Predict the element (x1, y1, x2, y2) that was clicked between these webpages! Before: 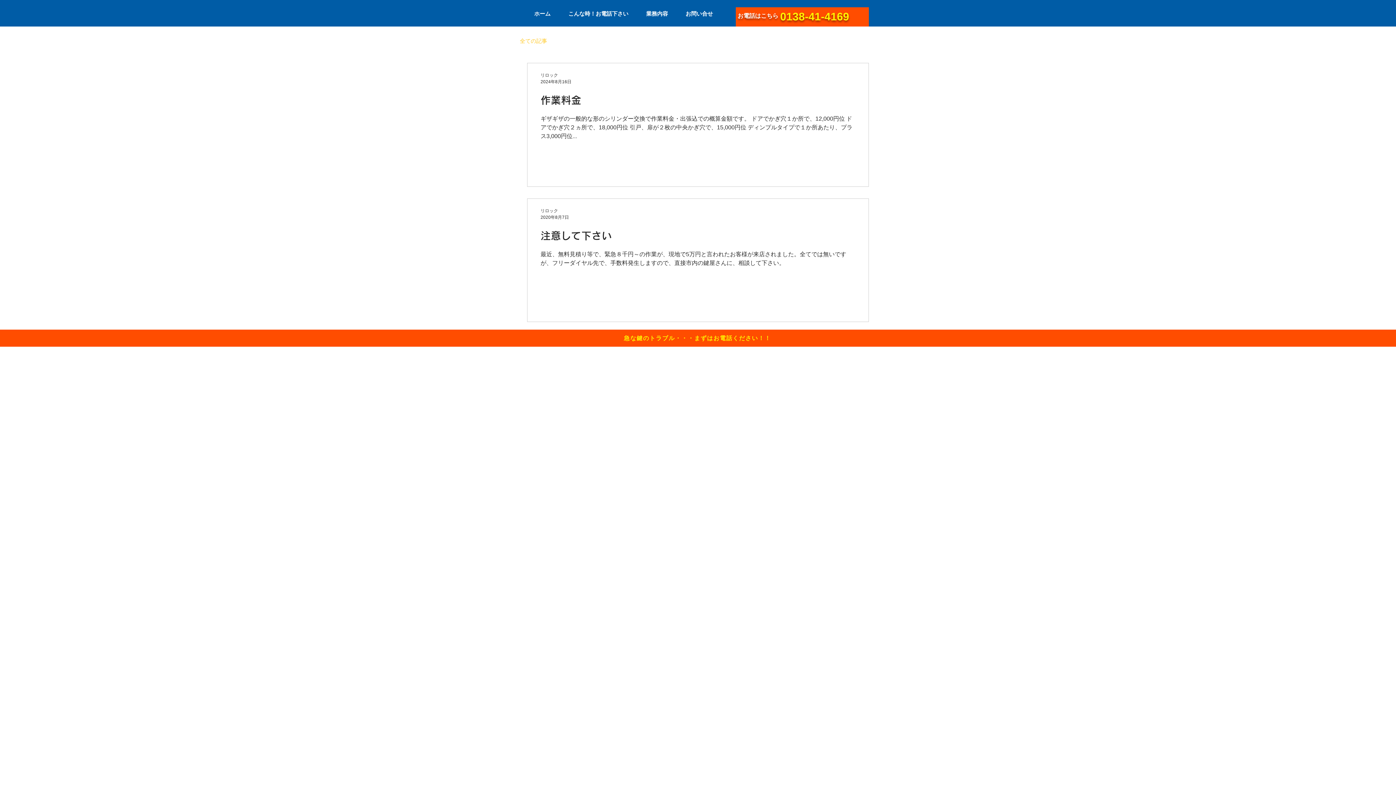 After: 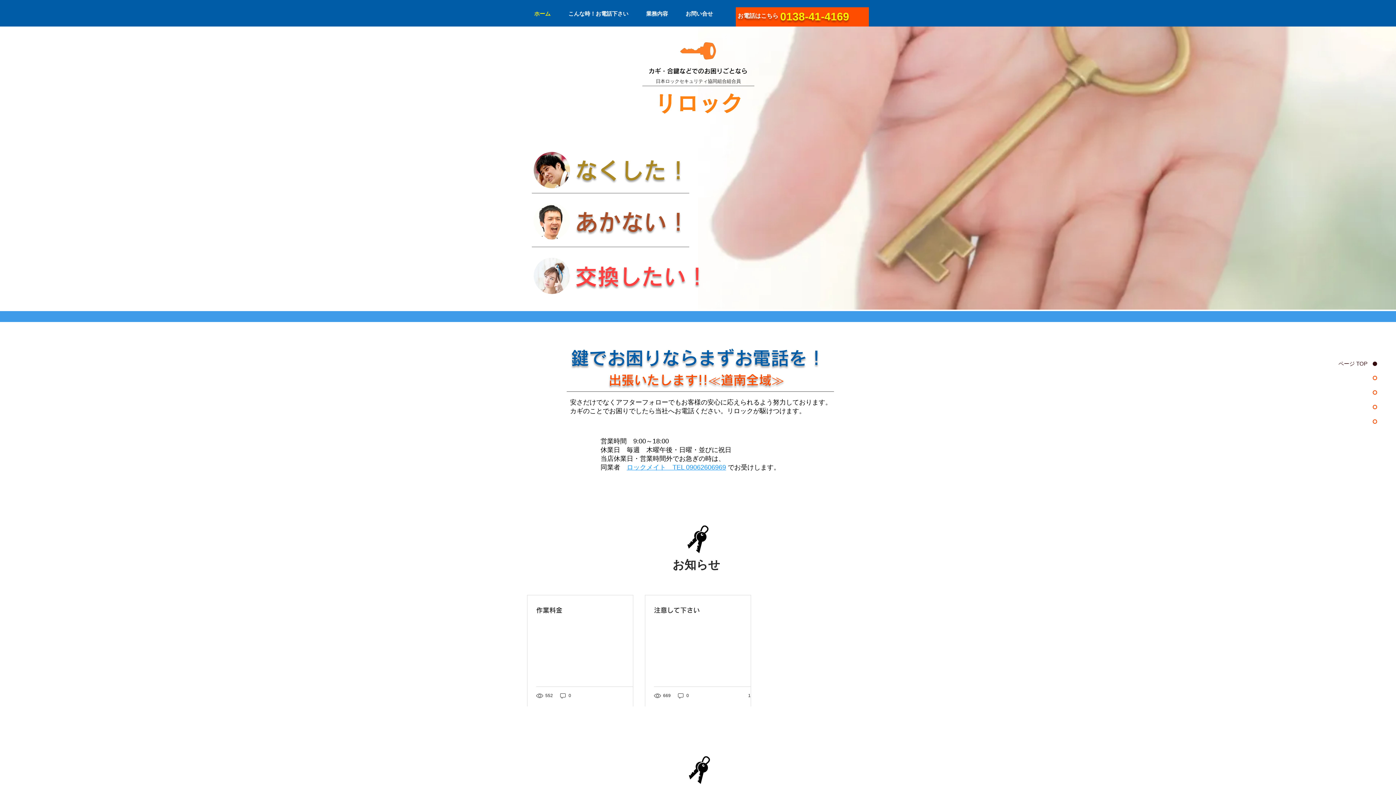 Action: label: 業務内容 bbox: (637, 4, 677, 22)